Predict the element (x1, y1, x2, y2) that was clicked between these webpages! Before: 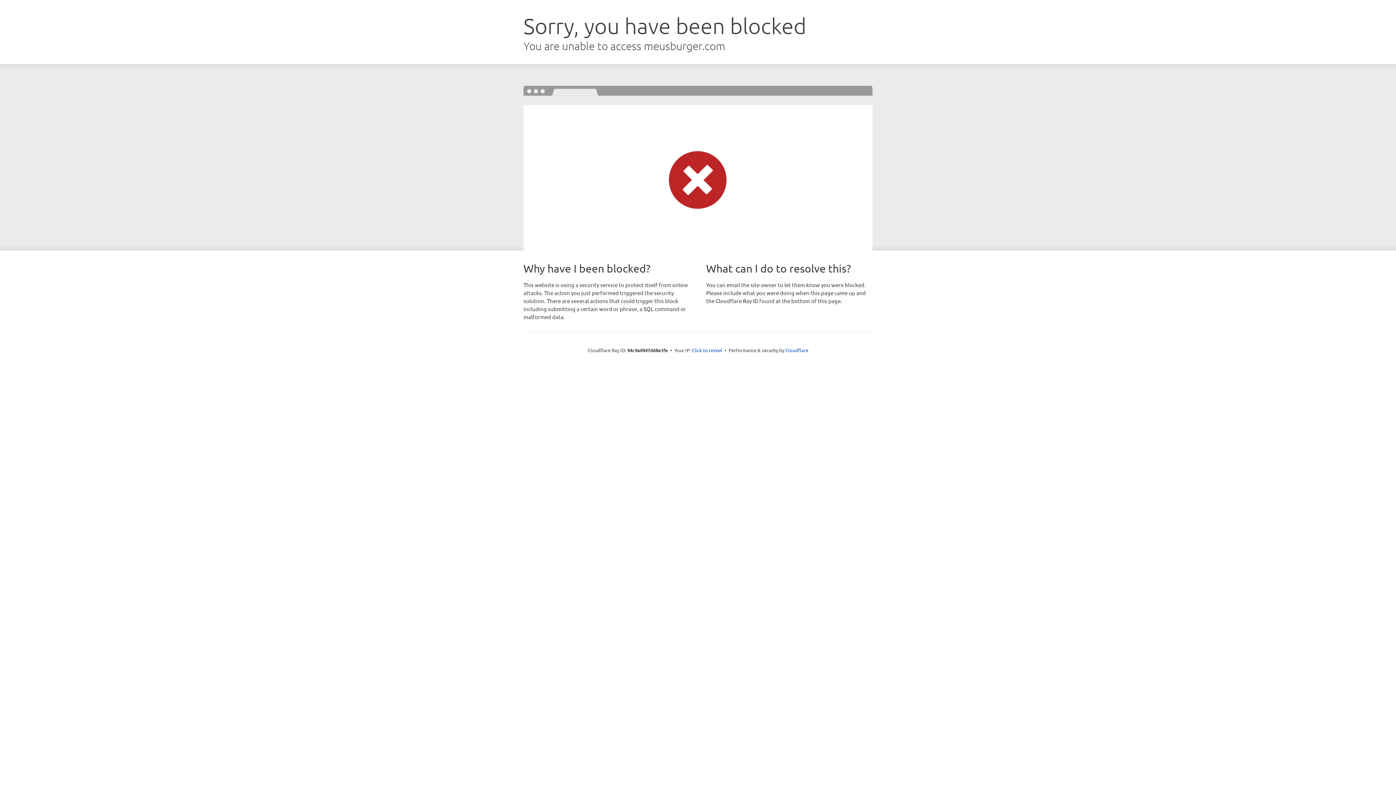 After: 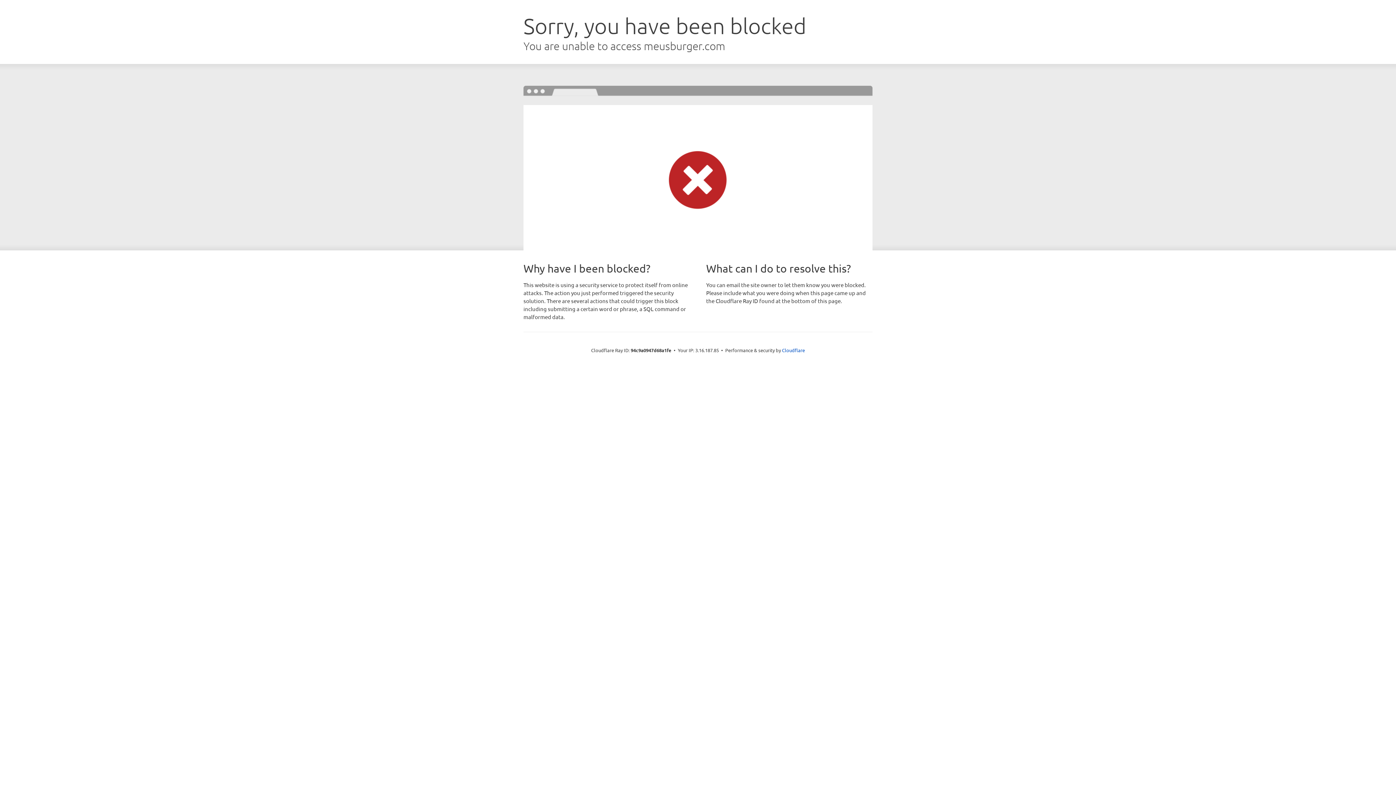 Action: bbox: (692, 346, 722, 353) label: Click to reveal